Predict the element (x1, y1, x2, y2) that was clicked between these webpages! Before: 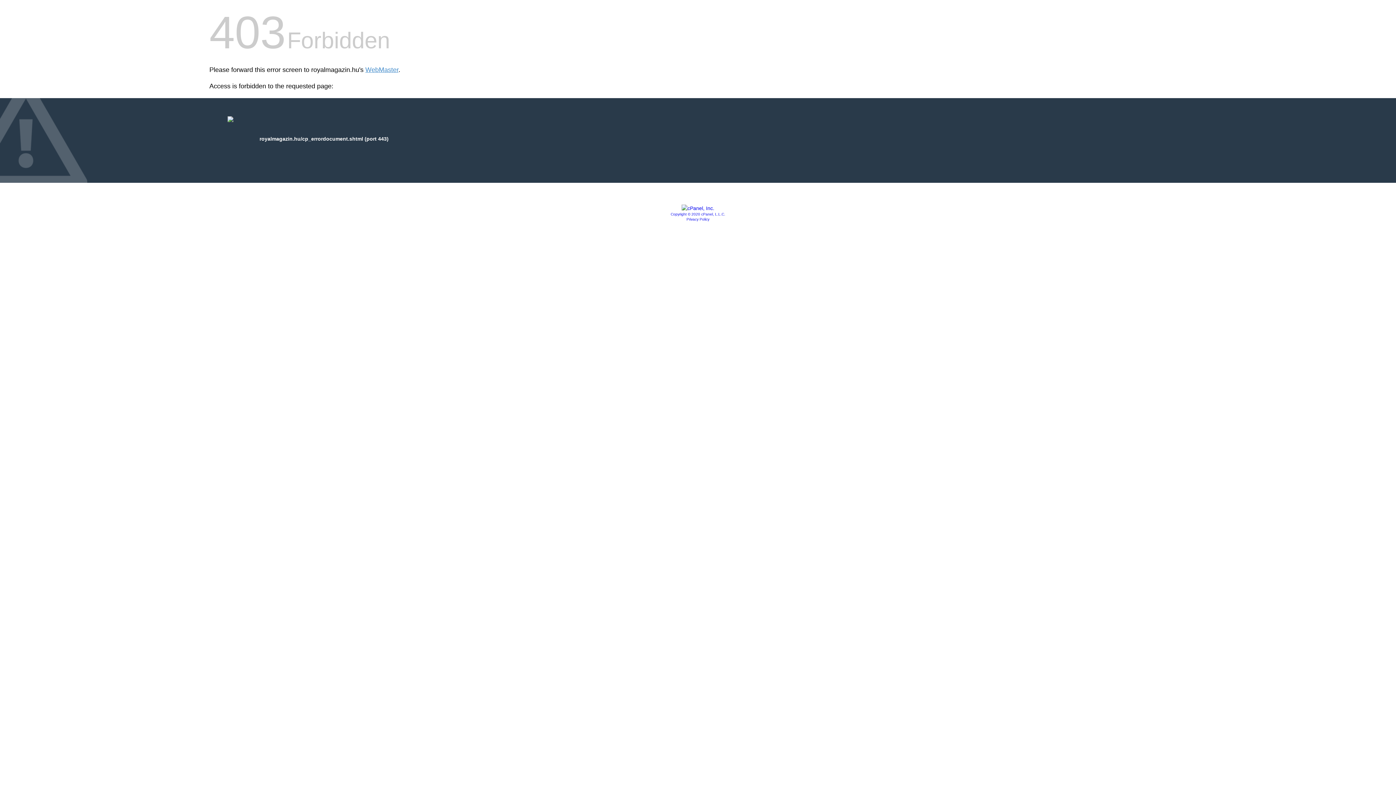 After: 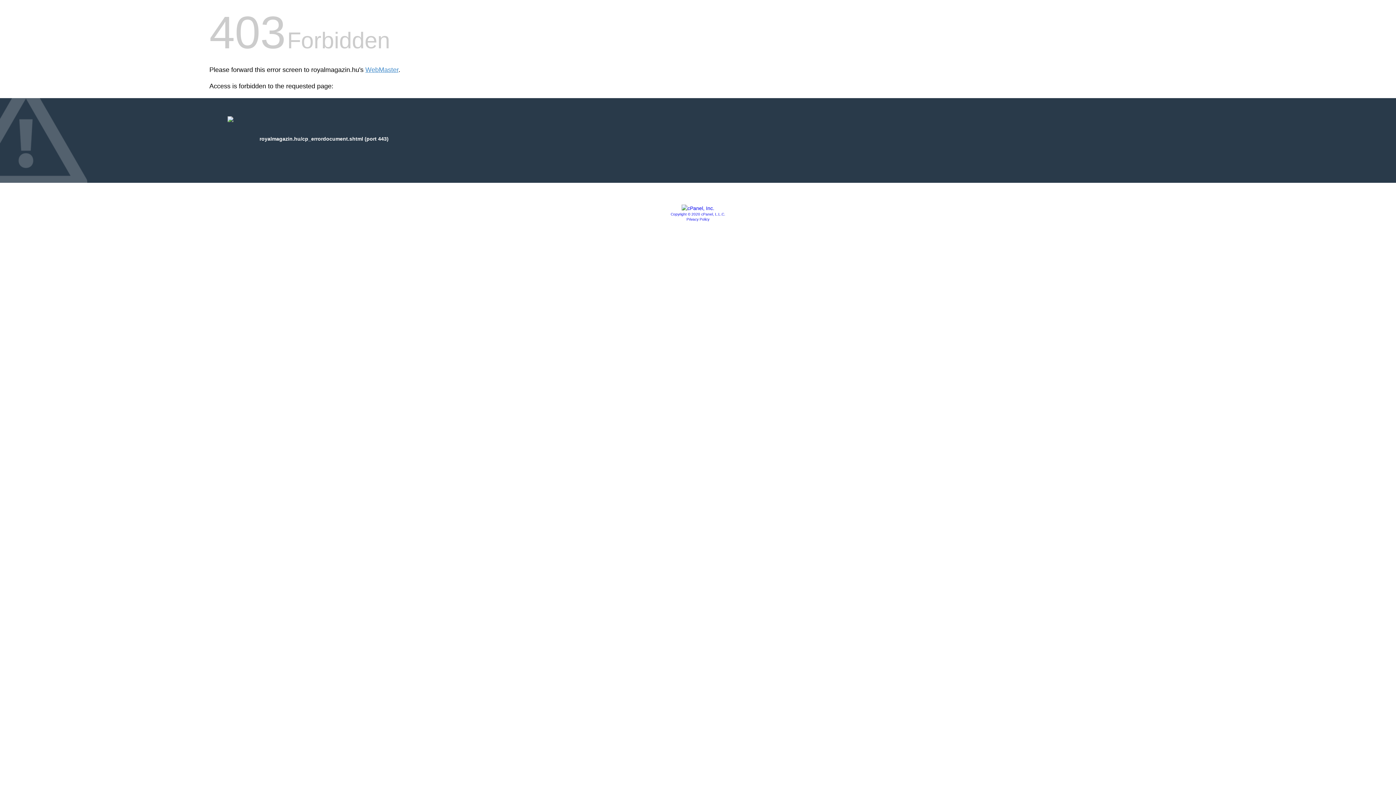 Action: bbox: (686, 217, 709, 221) label: Privacy Policy